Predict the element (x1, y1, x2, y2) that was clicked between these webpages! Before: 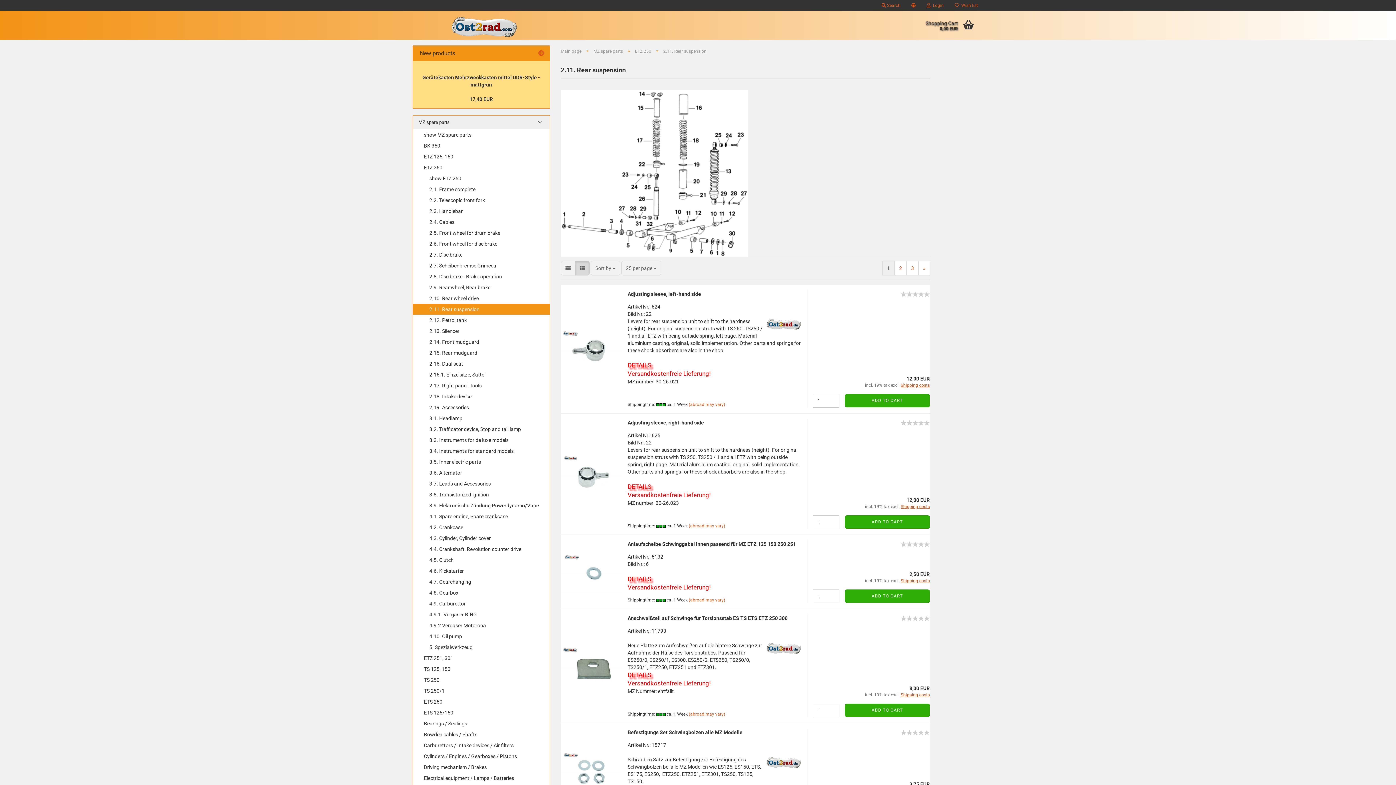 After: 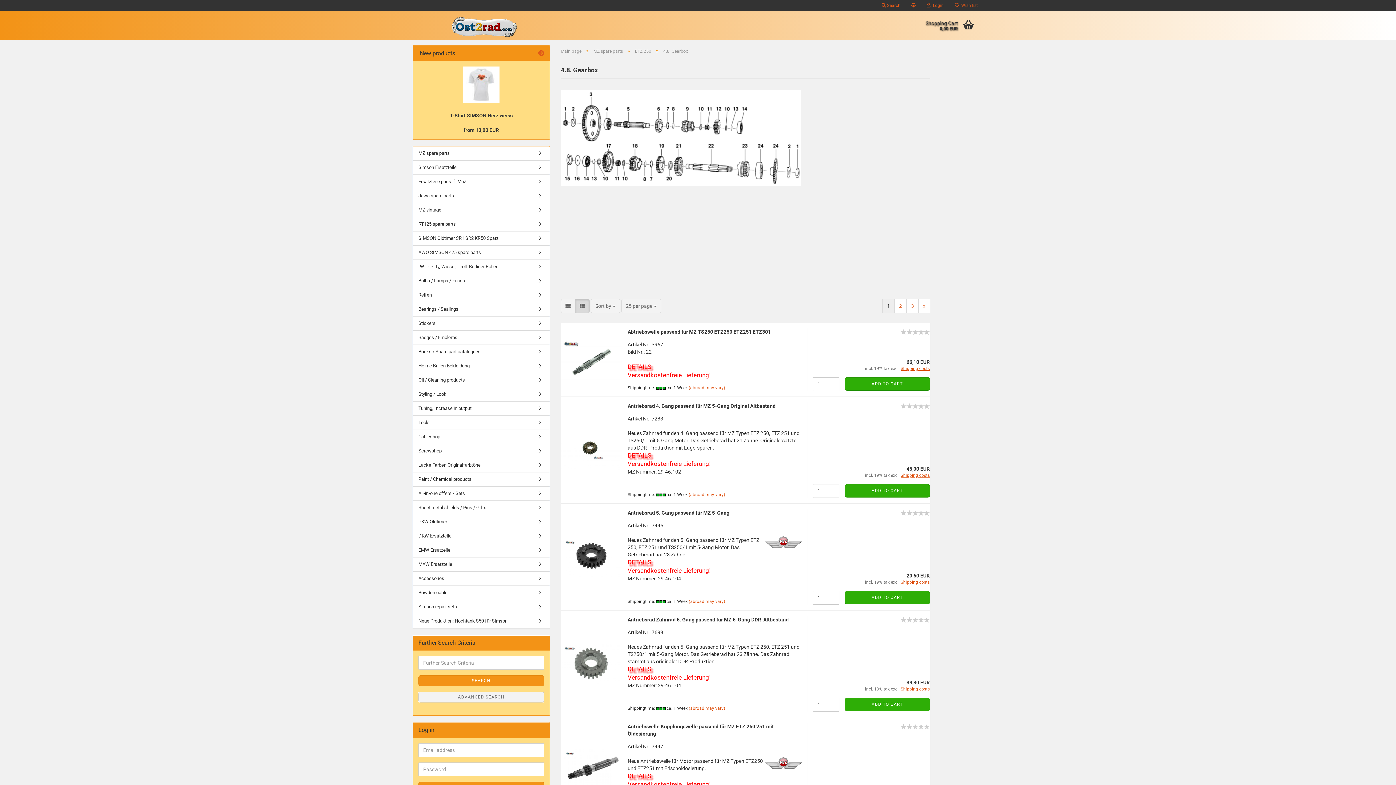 Action: bbox: (413, 587, 549, 598) label: 4.8. Gearbox